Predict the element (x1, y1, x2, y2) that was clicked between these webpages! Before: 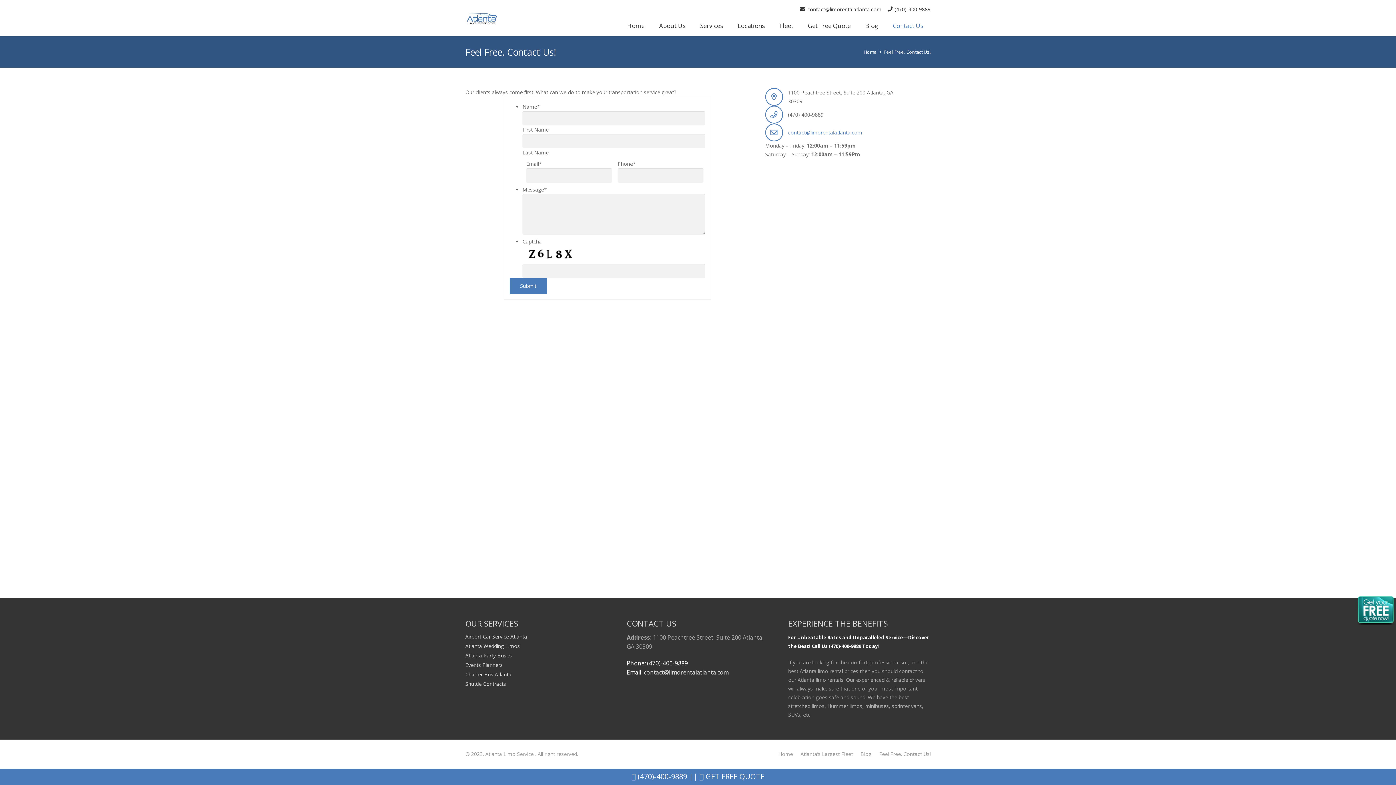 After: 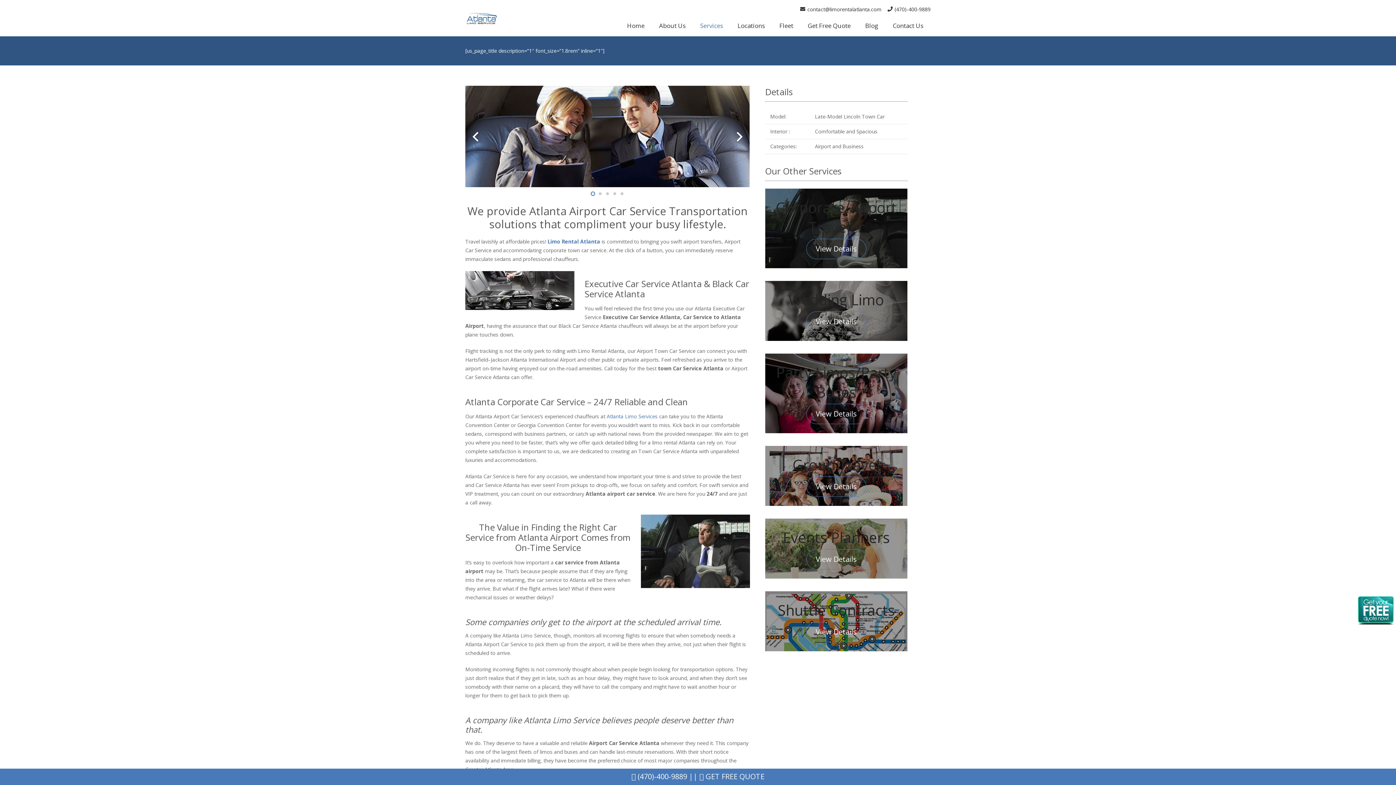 Action: bbox: (465, 633, 527, 640) label: Airport Car Service Atlanta